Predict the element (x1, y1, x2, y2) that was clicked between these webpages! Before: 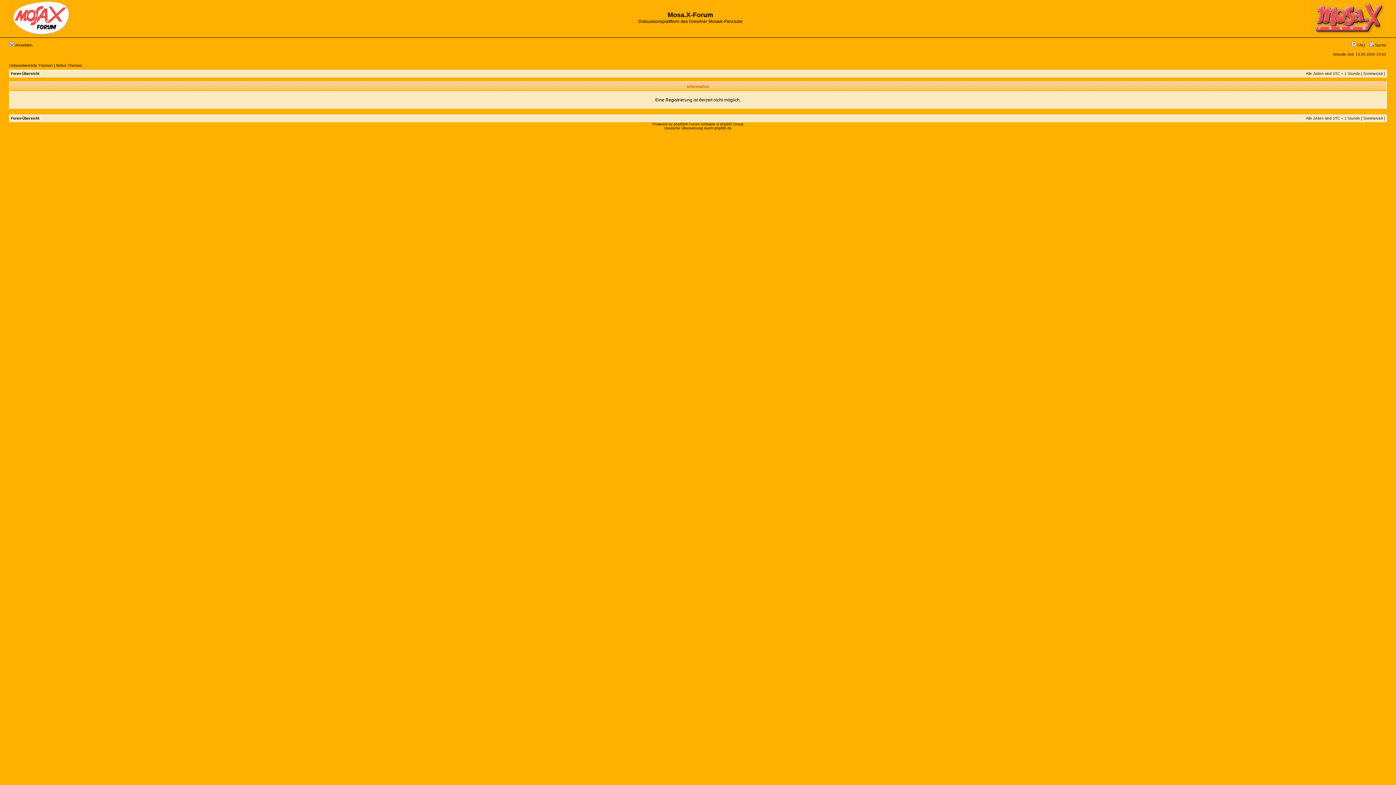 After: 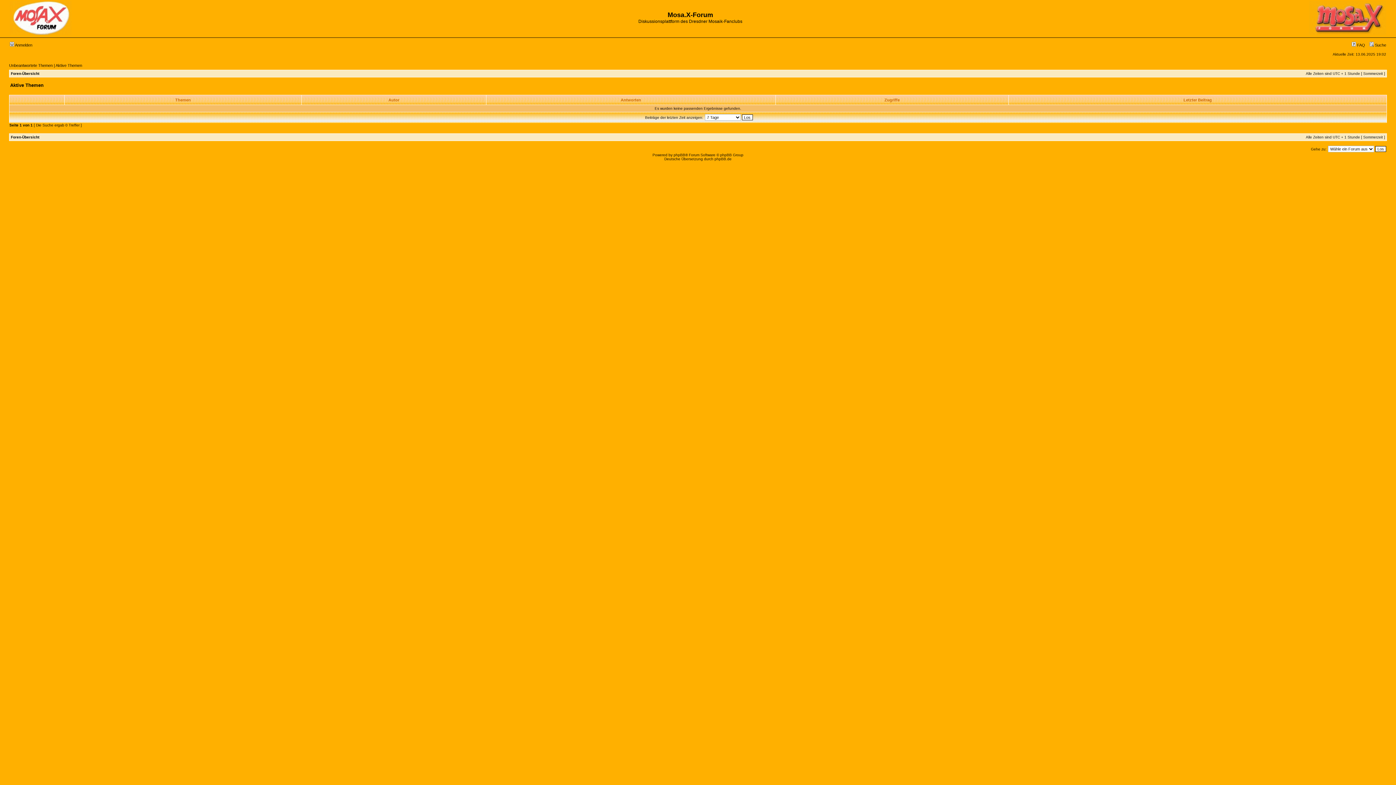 Action: bbox: (55, 63, 82, 67) label: Aktive Themen